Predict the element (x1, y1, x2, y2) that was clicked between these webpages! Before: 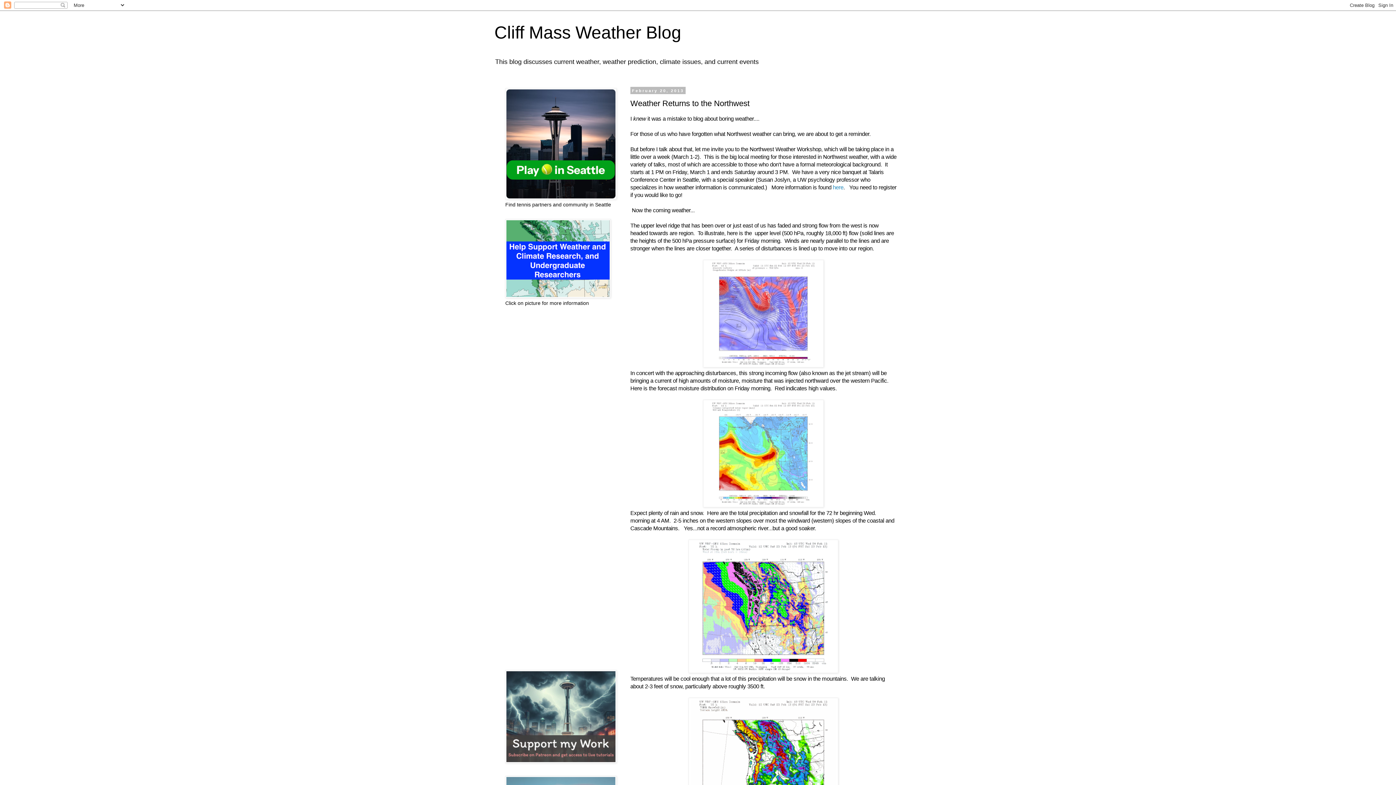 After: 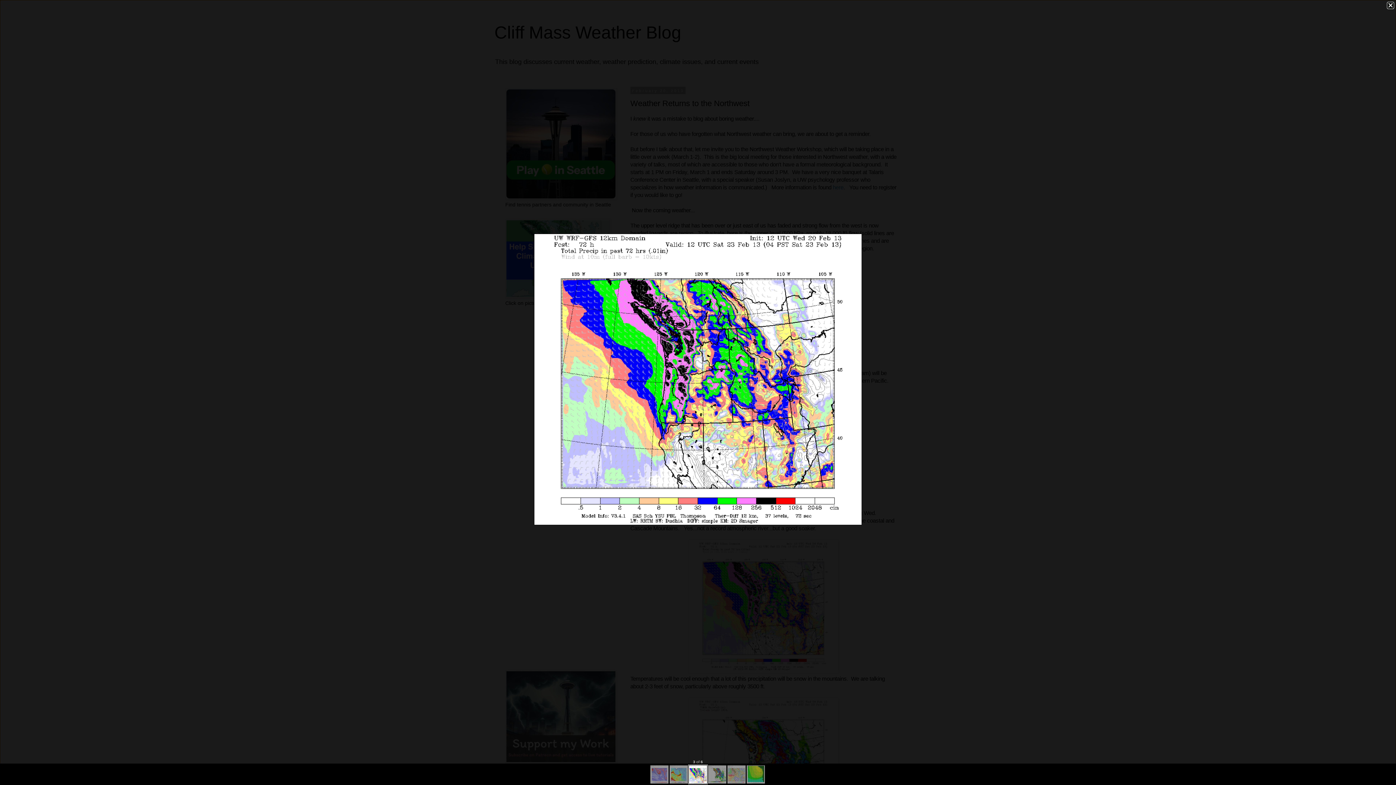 Action: bbox: (688, 668, 838, 674)